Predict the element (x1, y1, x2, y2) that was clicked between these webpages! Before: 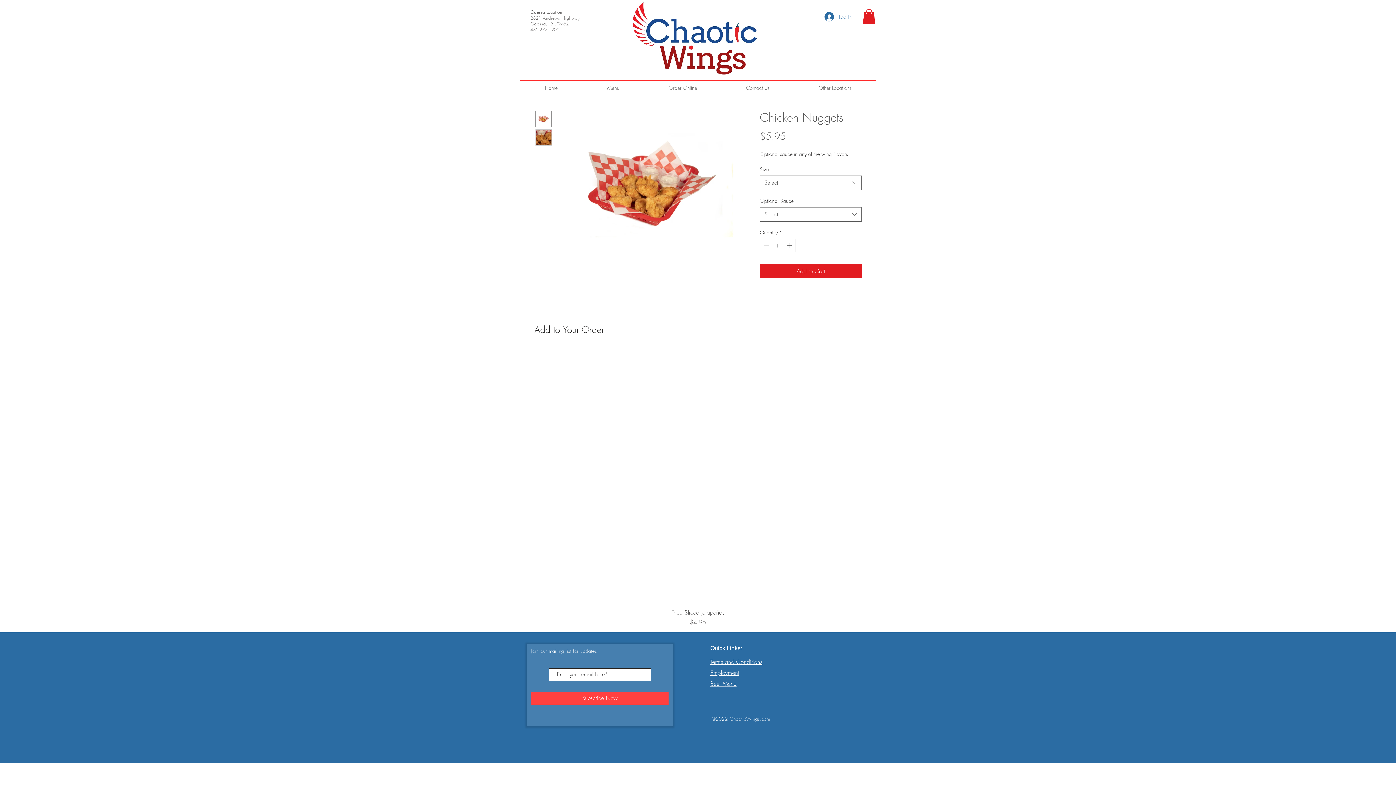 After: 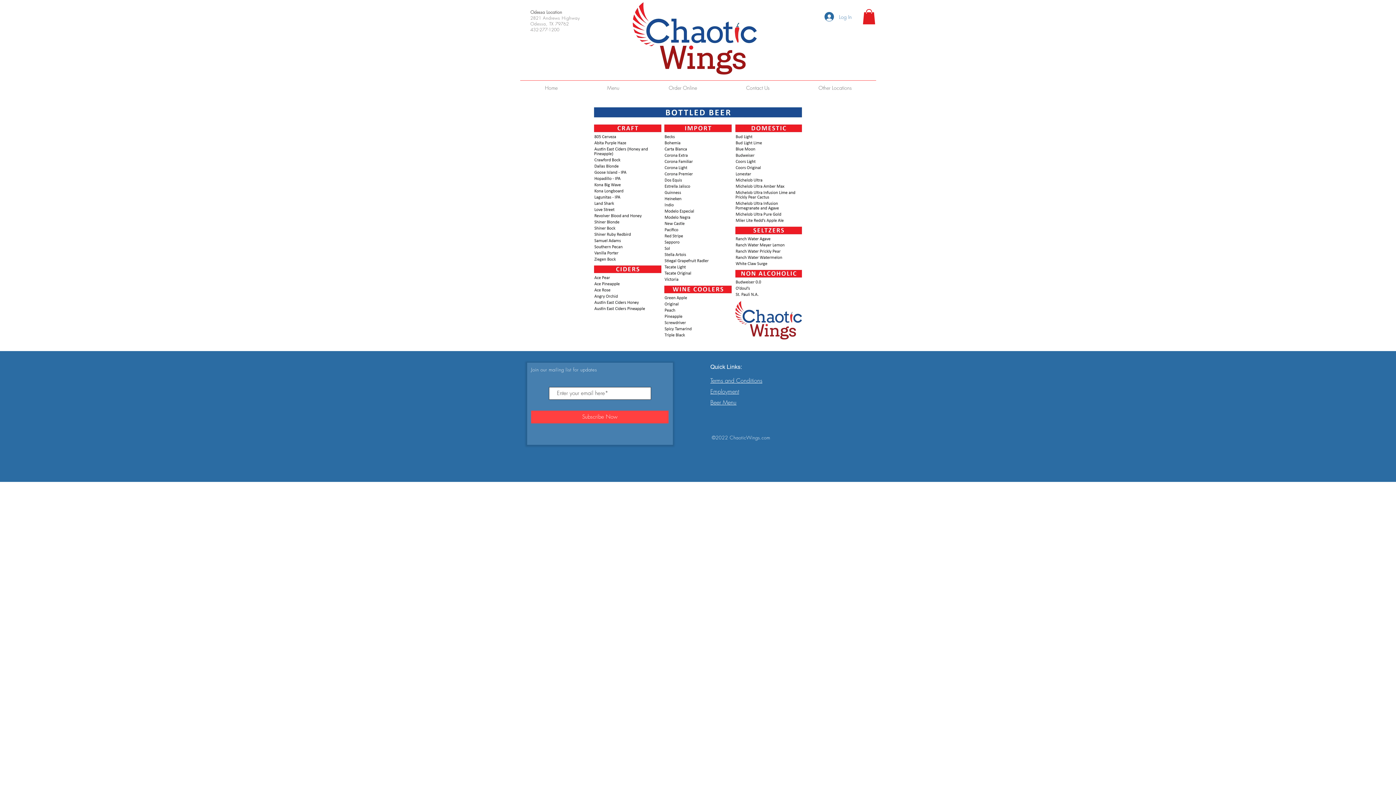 Action: label: Beer Menu bbox: (710, 680, 736, 688)